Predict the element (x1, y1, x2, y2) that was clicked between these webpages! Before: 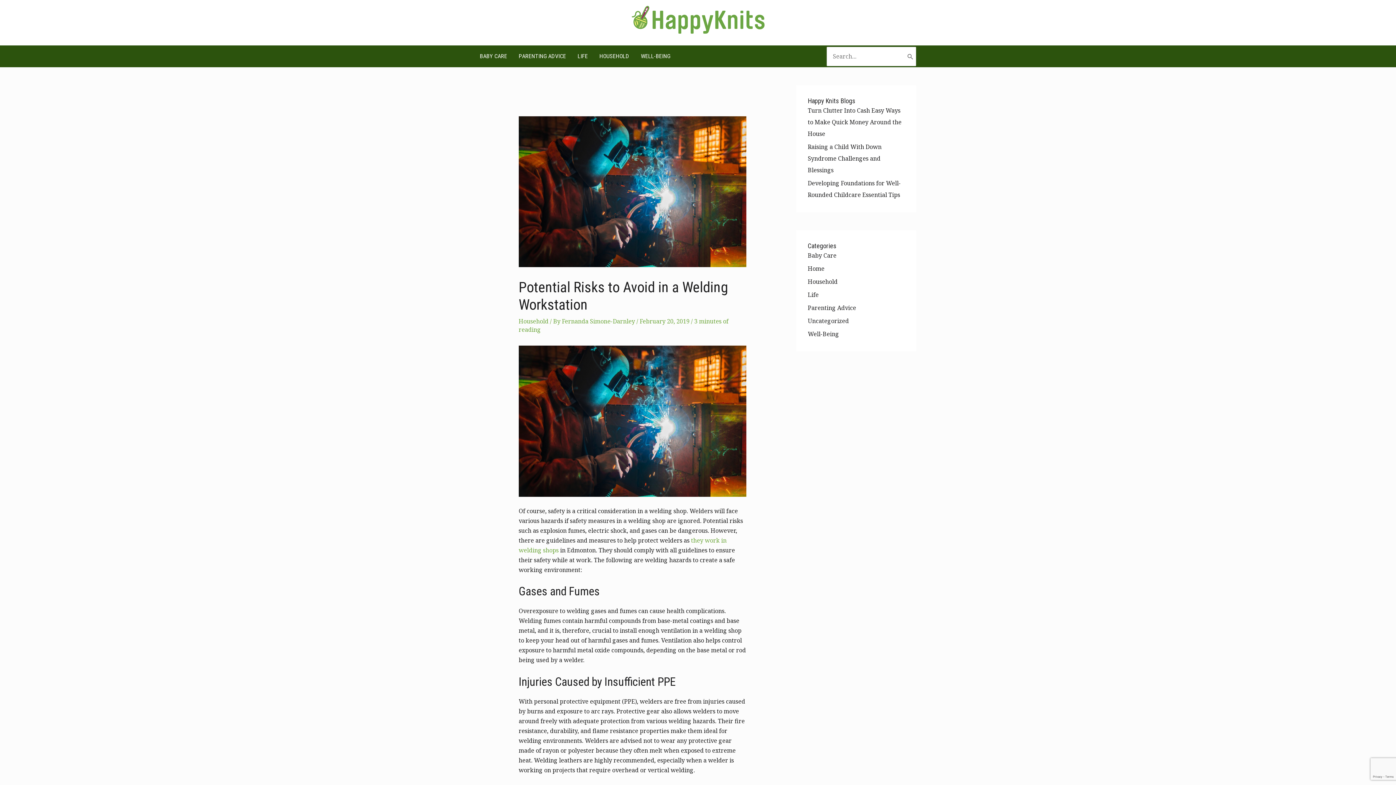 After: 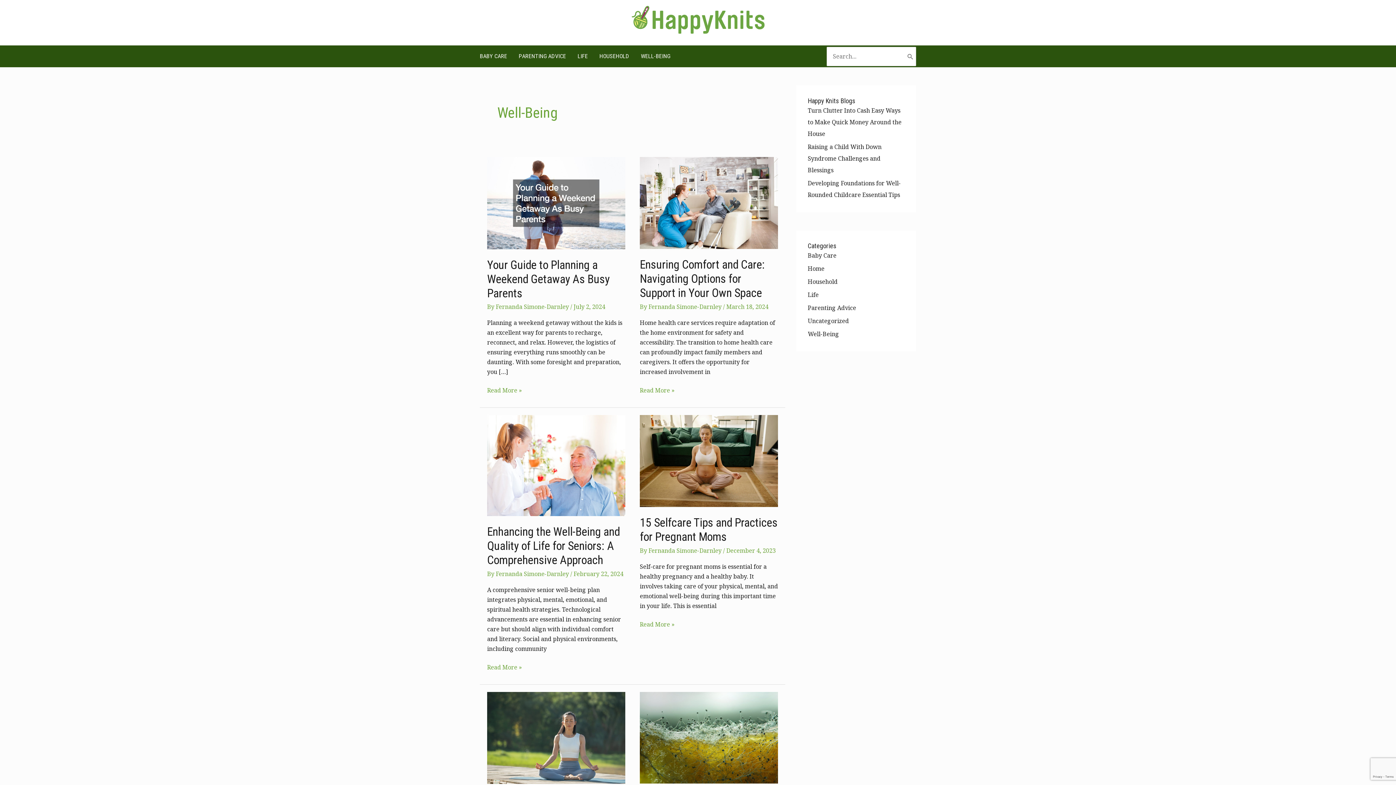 Action: bbox: (808, 330, 839, 338) label: Well-Being